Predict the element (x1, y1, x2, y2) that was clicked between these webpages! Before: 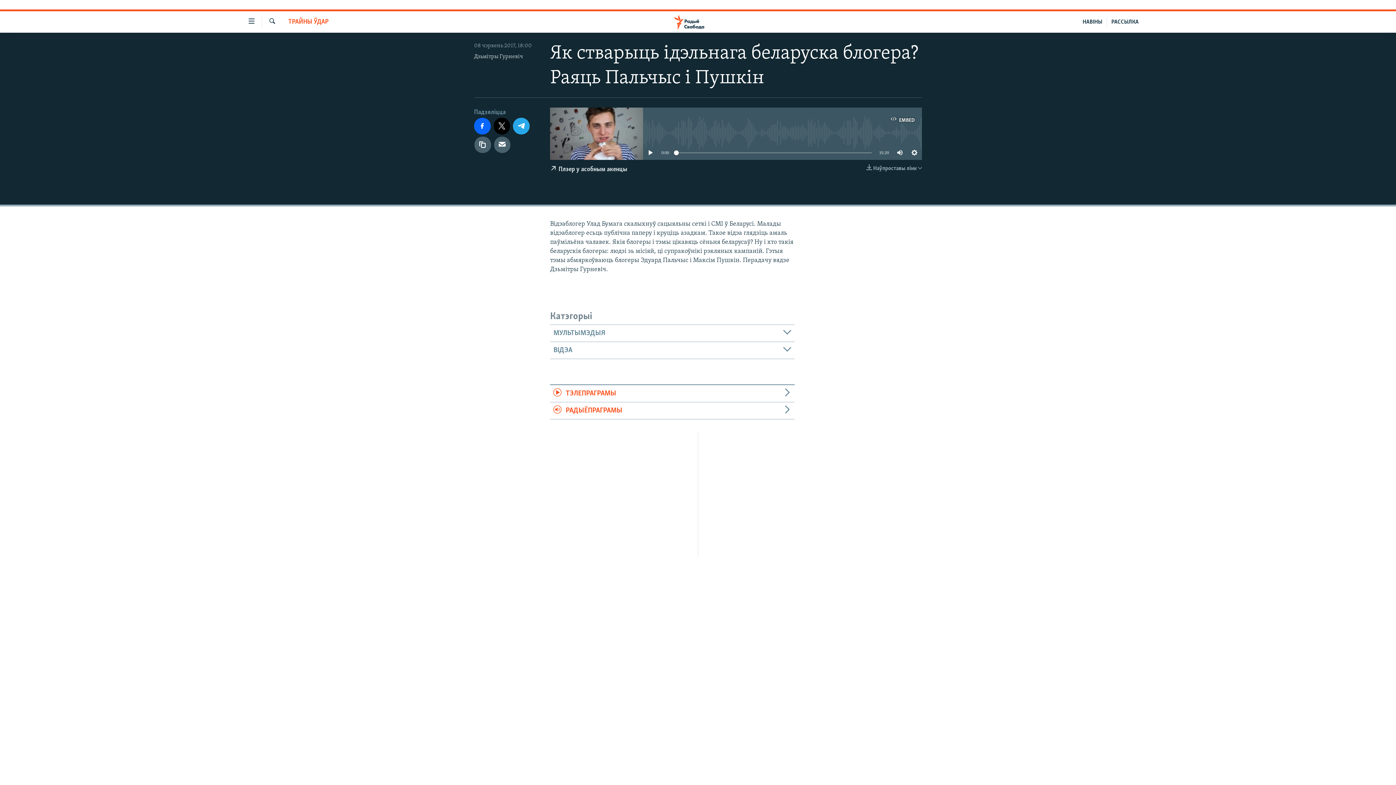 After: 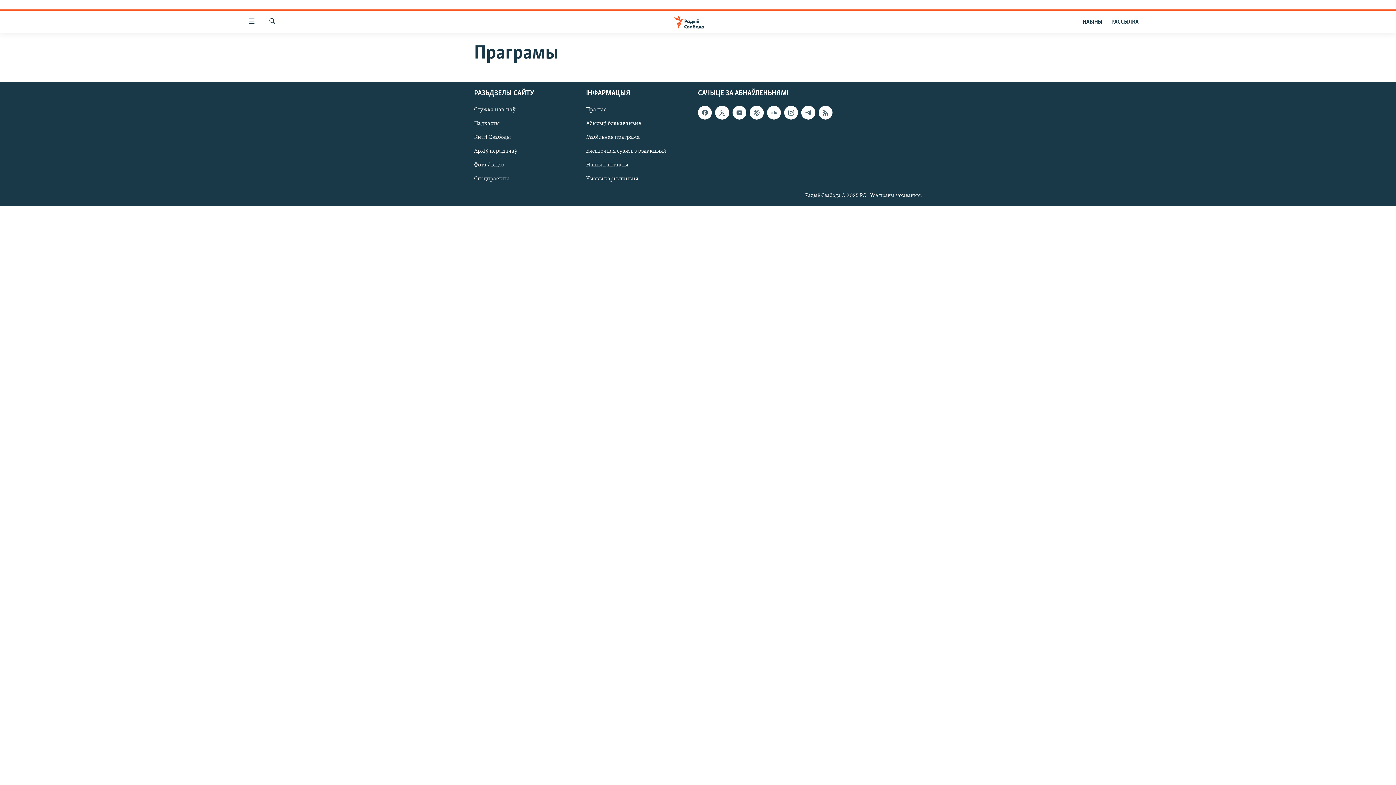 Action: label: ТЭЛЕПРАГРАМЫ bbox: (550, 385, 794, 402)